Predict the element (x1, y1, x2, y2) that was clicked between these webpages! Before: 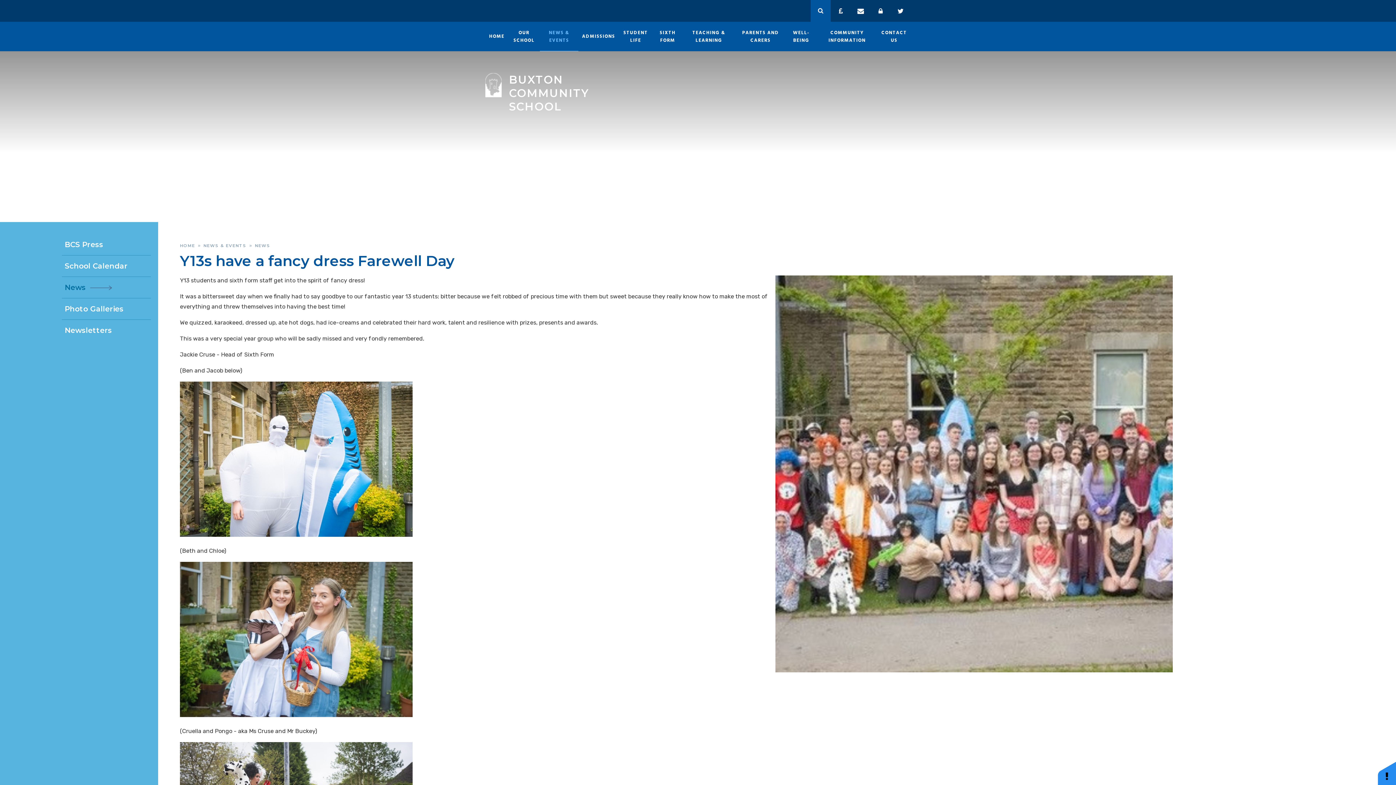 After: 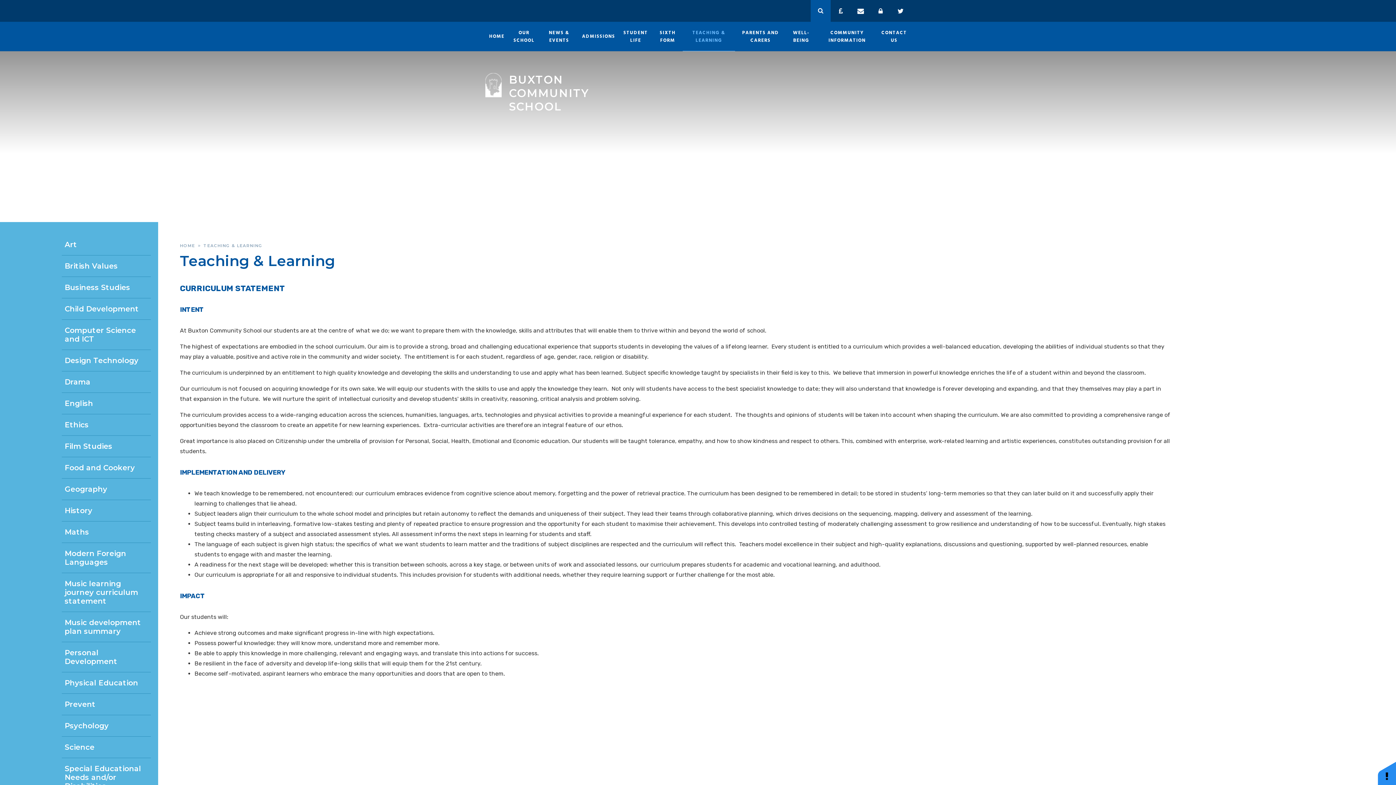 Action: label: TEACHING & LEARNING bbox: (682, 21, 735, 51)